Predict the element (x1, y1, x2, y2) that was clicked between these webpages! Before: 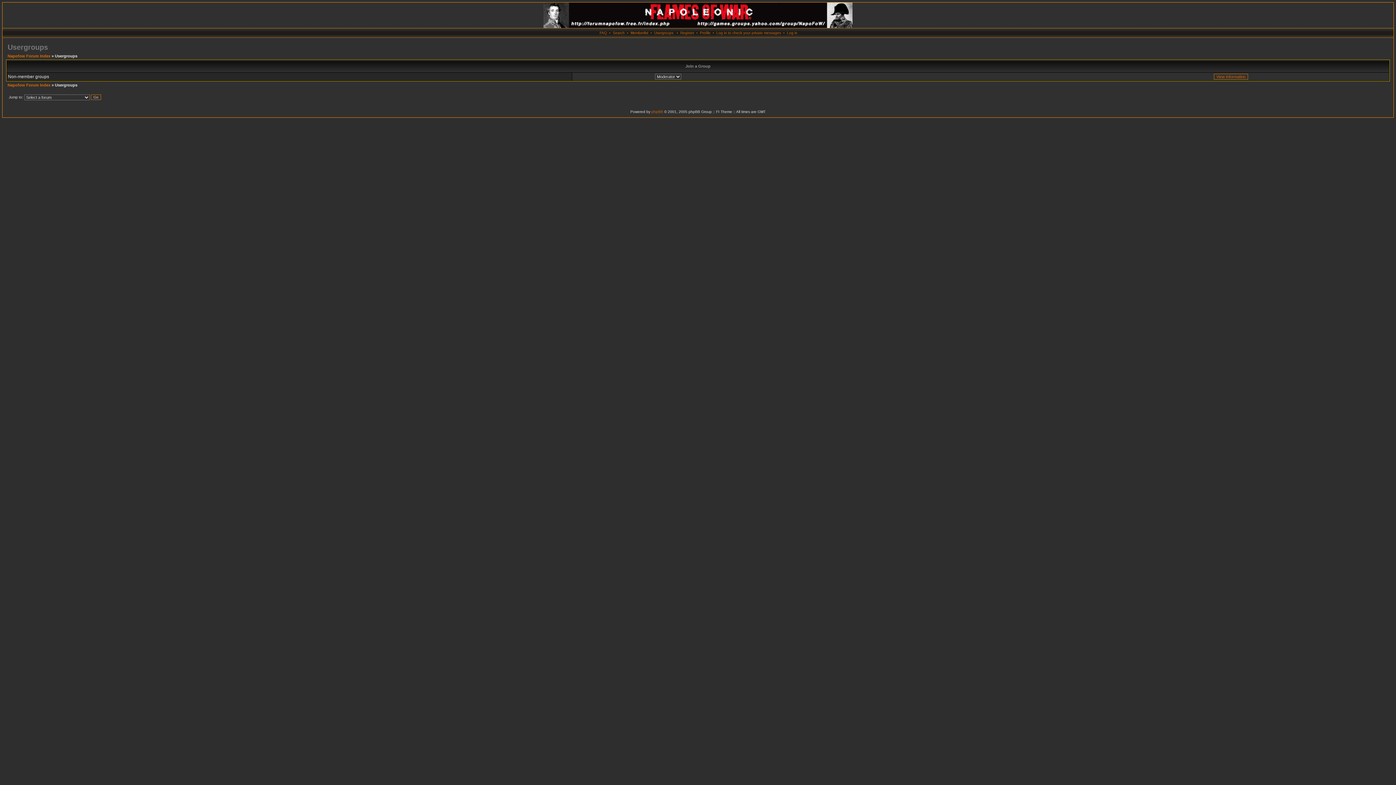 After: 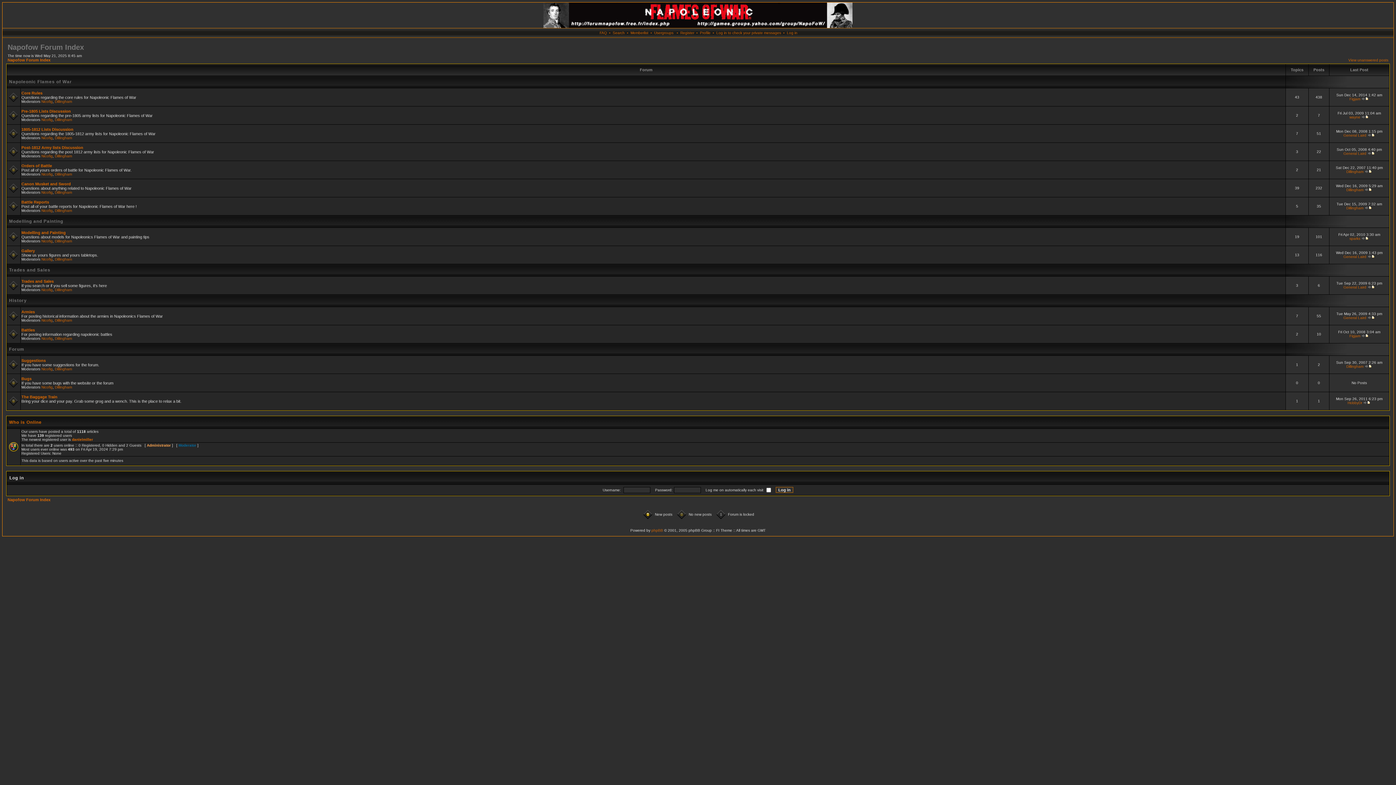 Action: label: Napofow Forum Index bbox: (7, 82, 50, 87)